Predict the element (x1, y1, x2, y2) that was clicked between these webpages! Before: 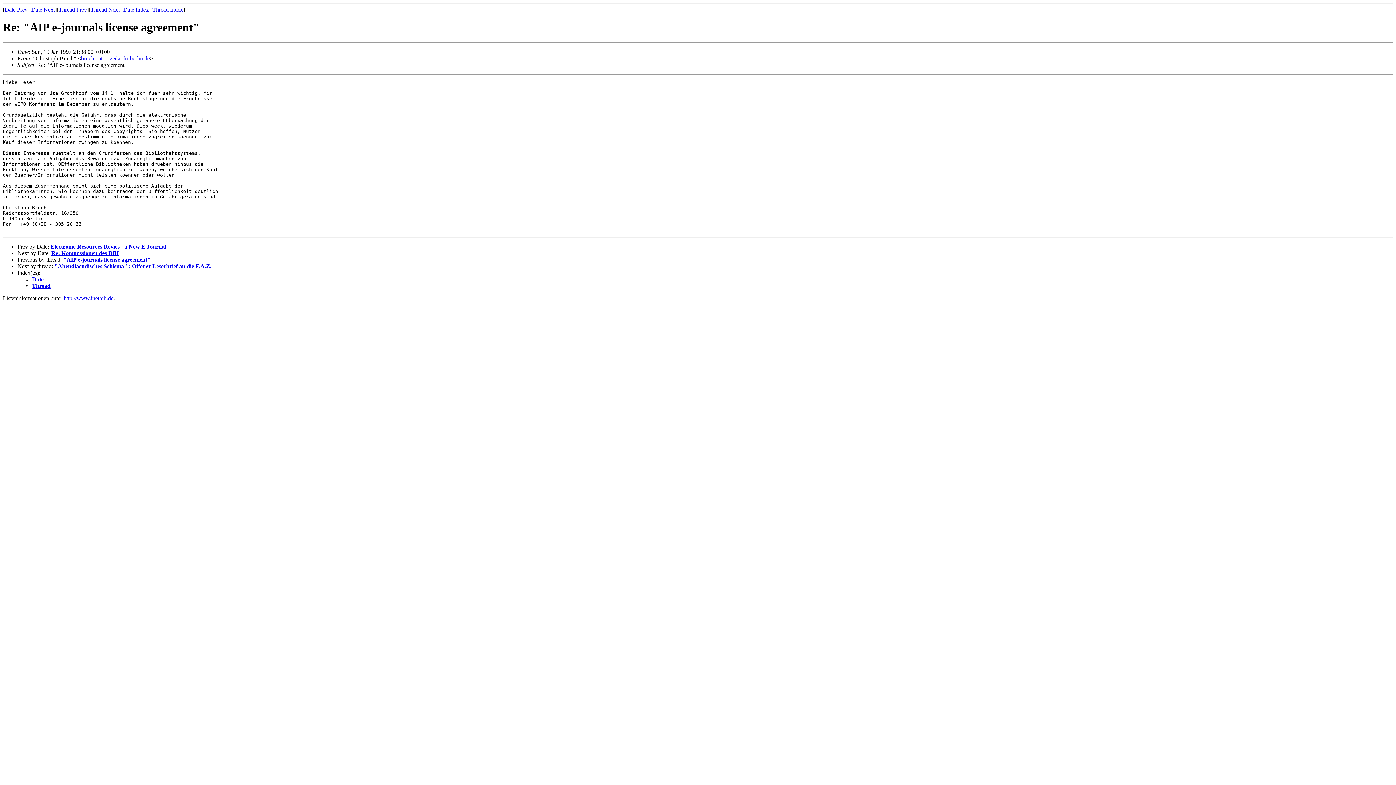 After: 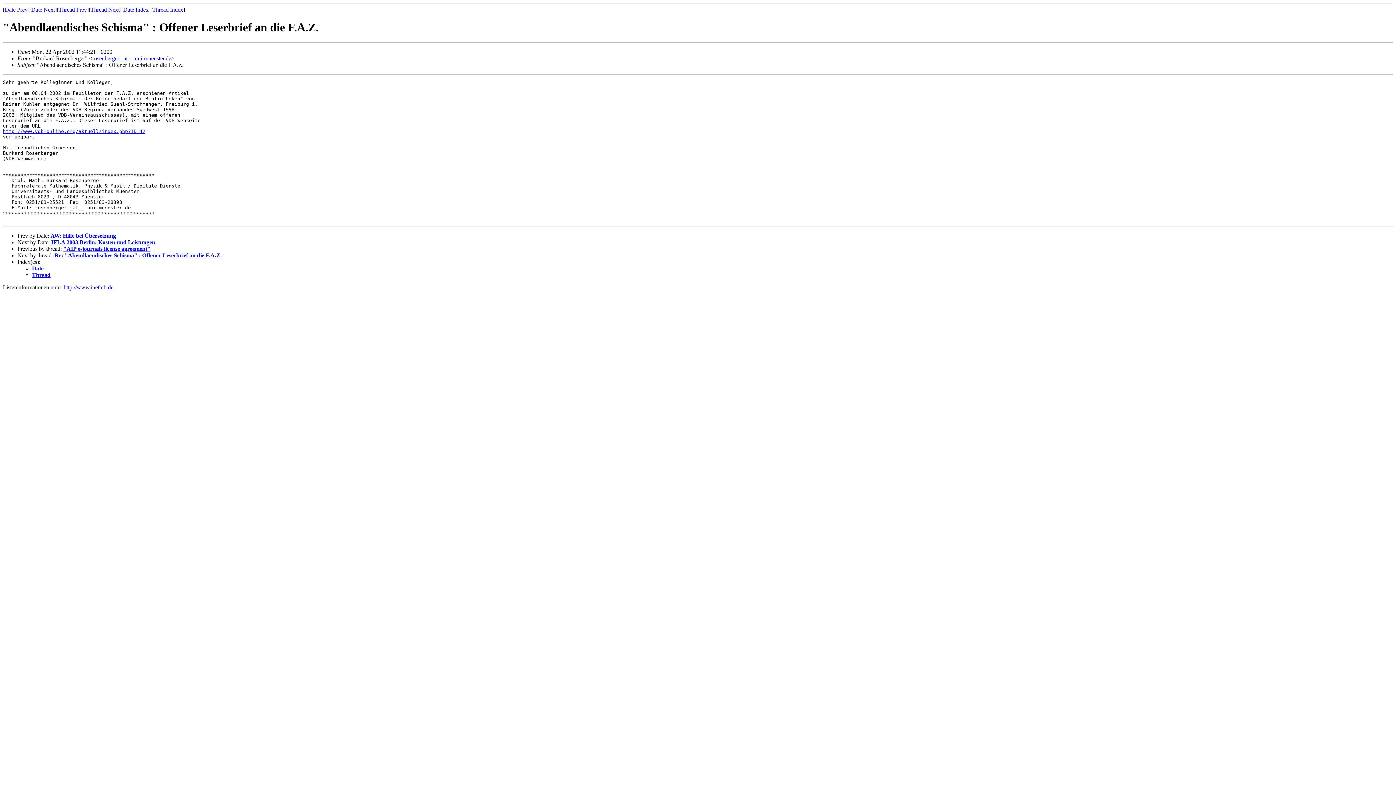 Action: bbox: (90, 6, 119, 12) label: Thread Next